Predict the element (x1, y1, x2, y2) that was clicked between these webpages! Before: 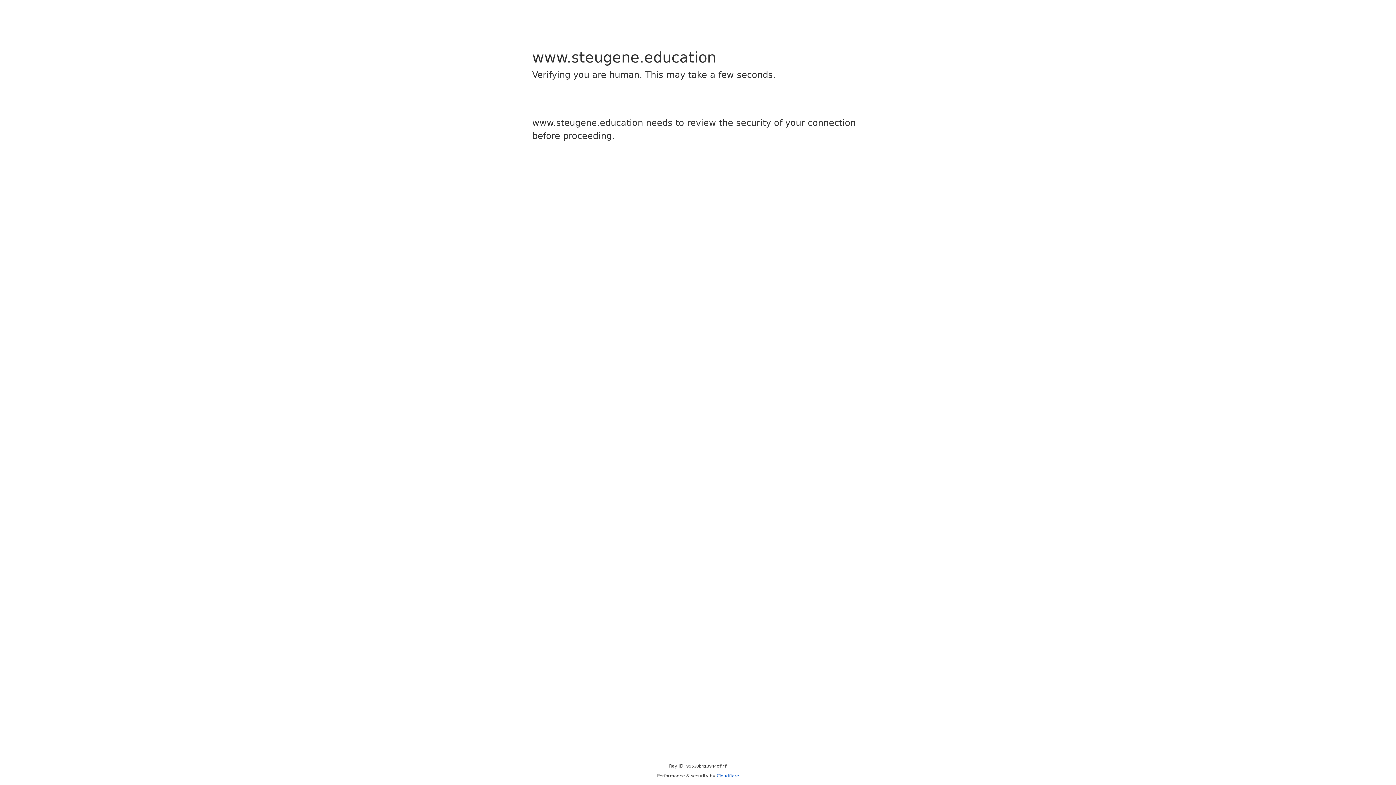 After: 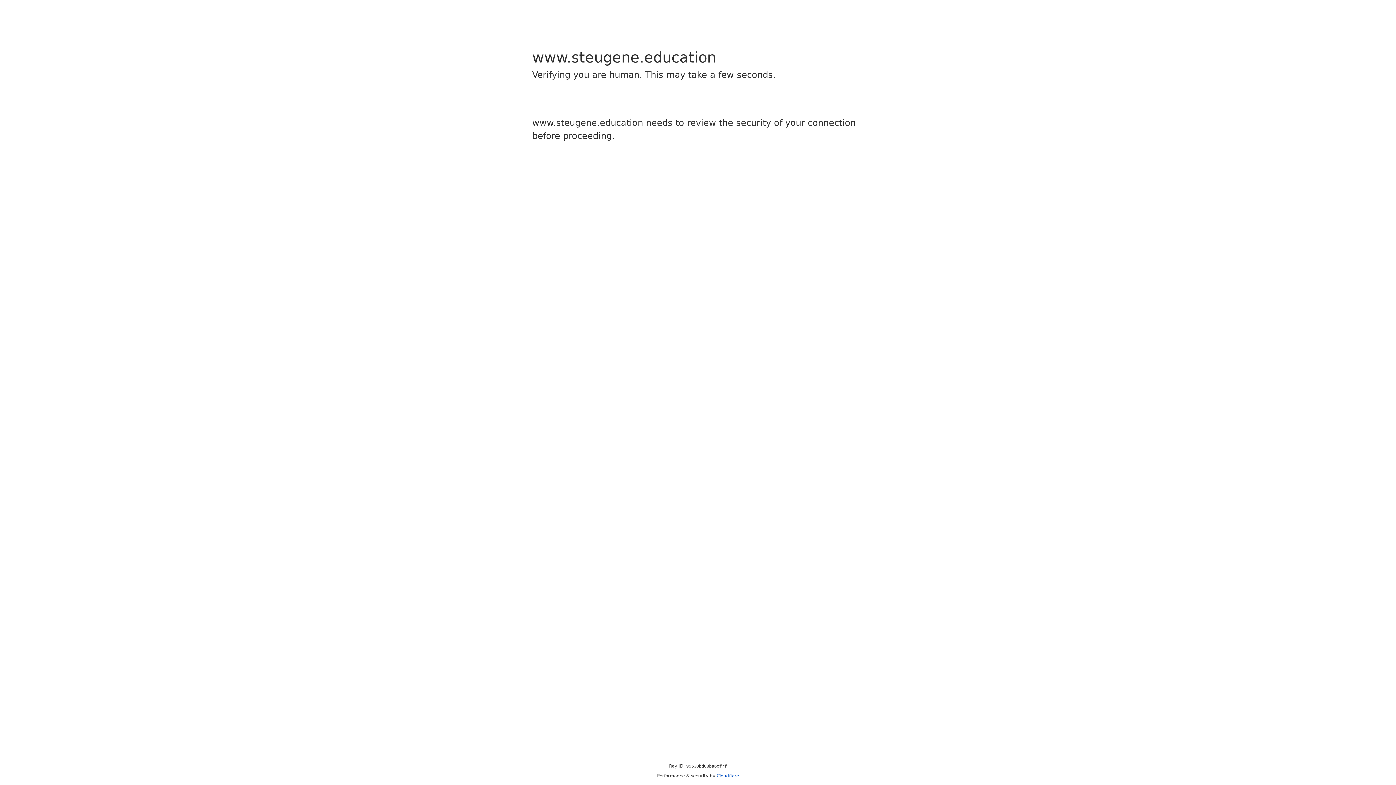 Action: bbox: (716, 773, 739, 778) label: Cloudflare